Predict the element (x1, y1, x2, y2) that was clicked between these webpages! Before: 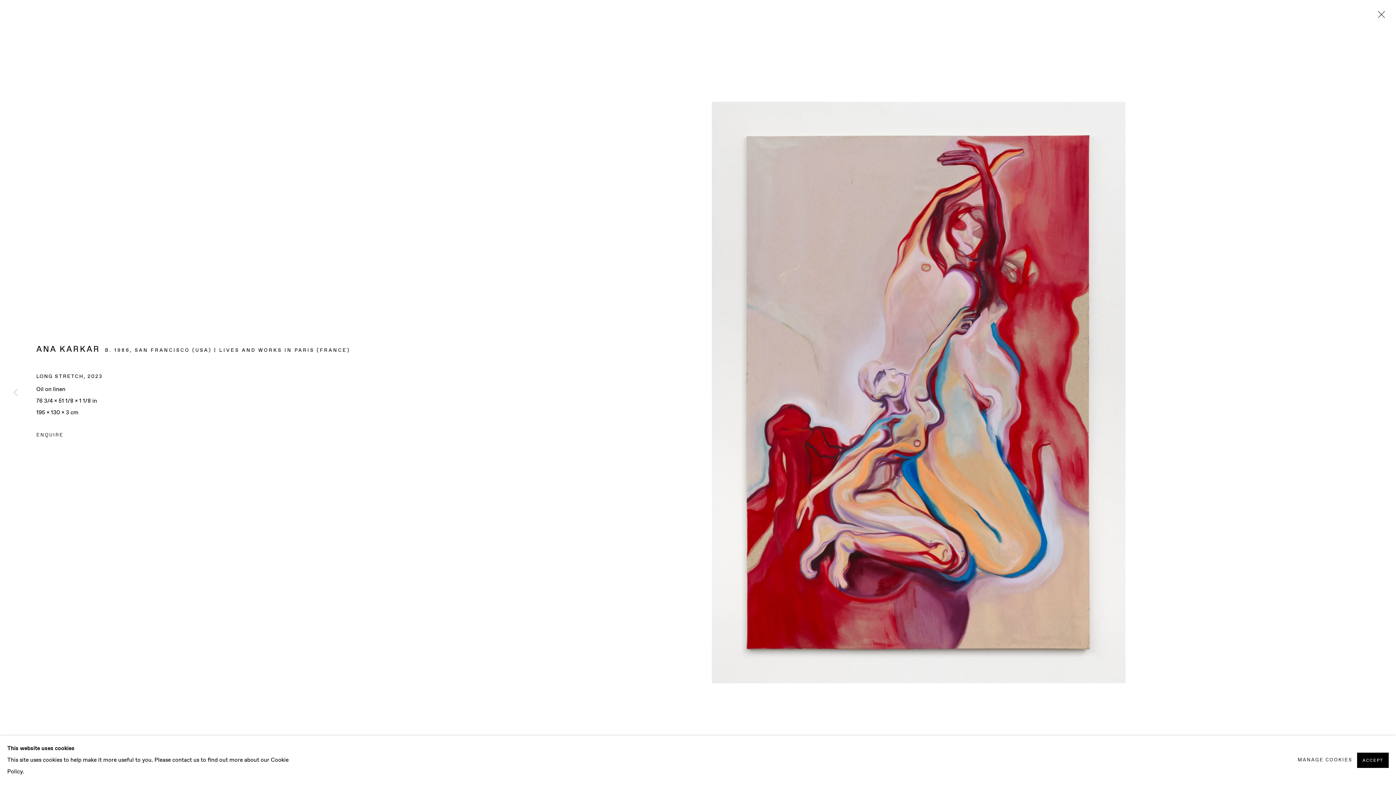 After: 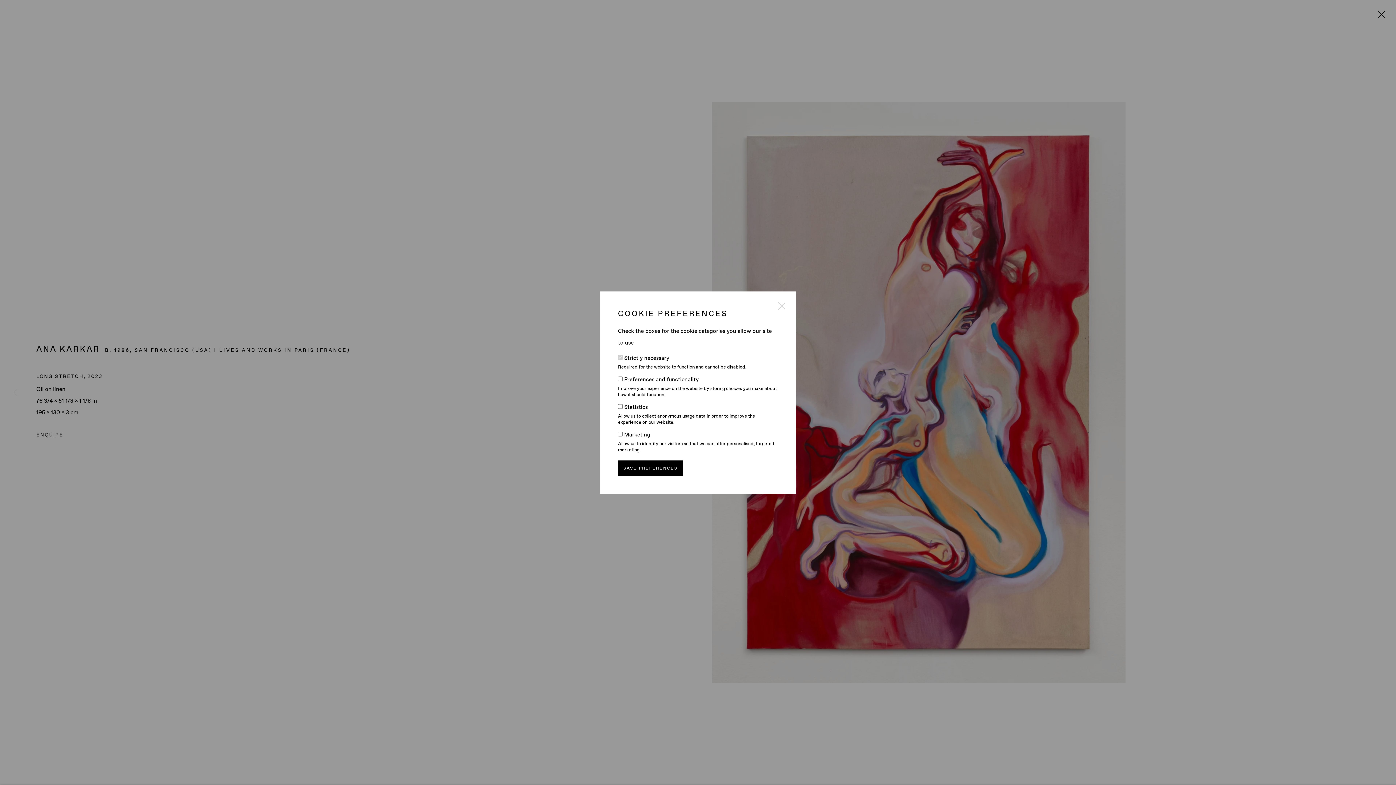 Action: bbox: (1297, 754, 1352, 766) label: MANAGE COOKIES